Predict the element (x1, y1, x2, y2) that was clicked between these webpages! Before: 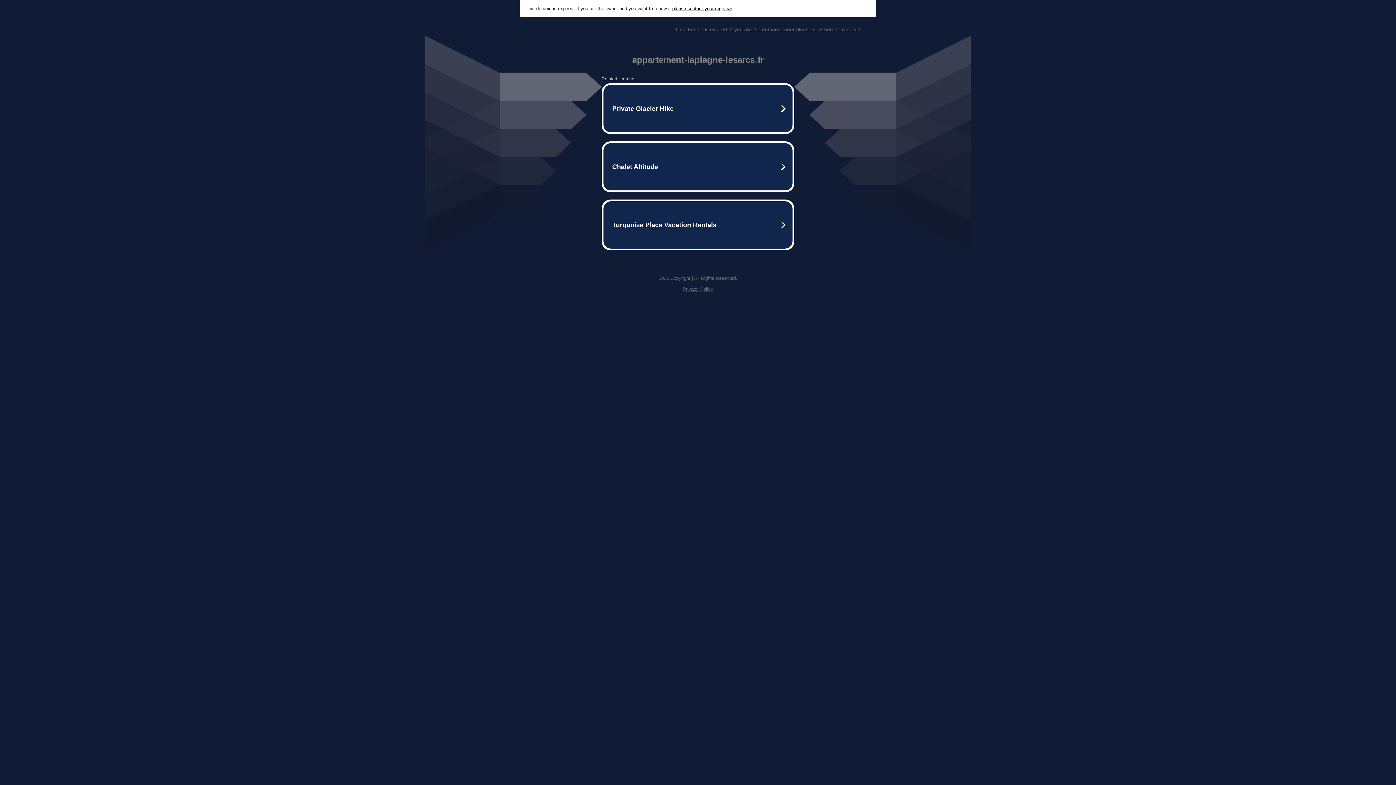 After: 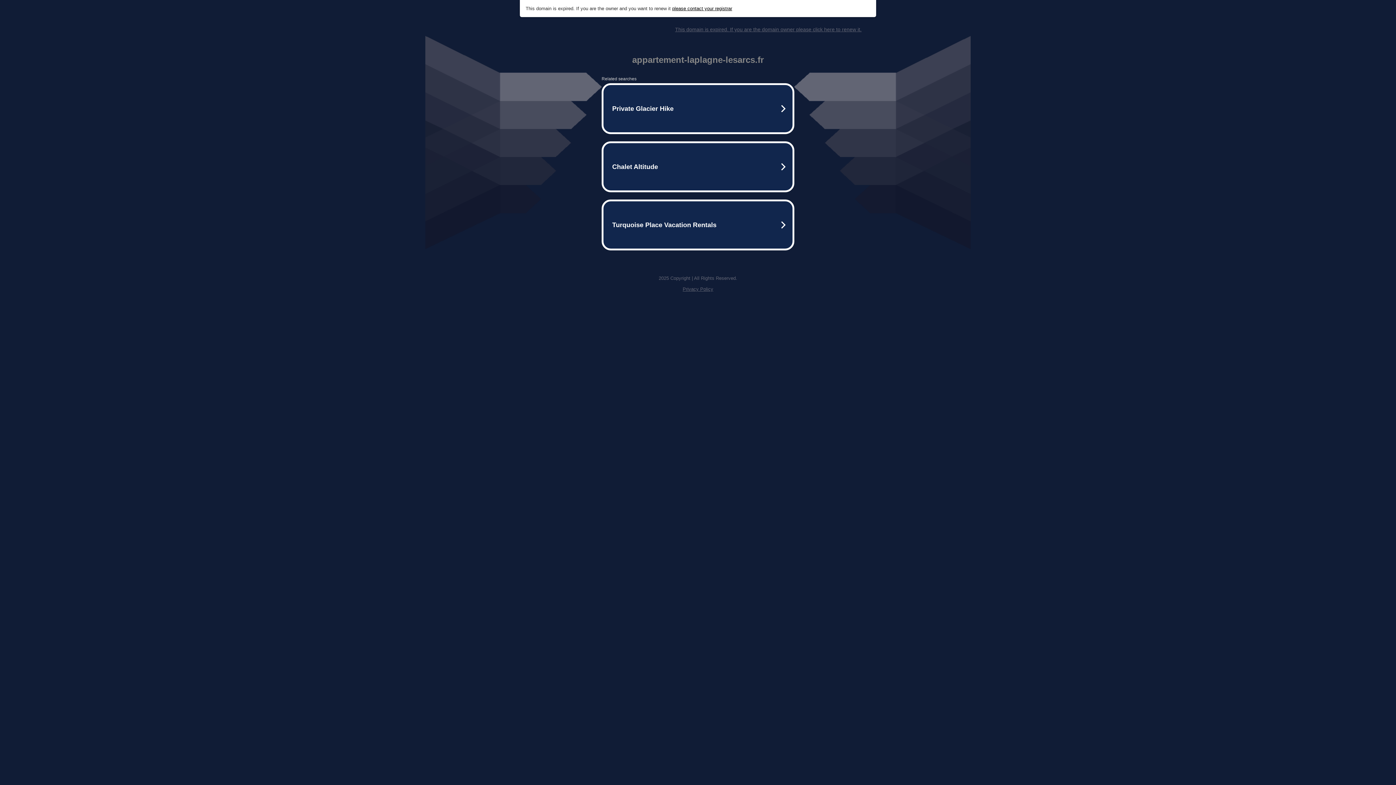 Action: label: This domain is expired. If you are the domain owner please click here to renew it. bbox: (675, 26, 861, 32)